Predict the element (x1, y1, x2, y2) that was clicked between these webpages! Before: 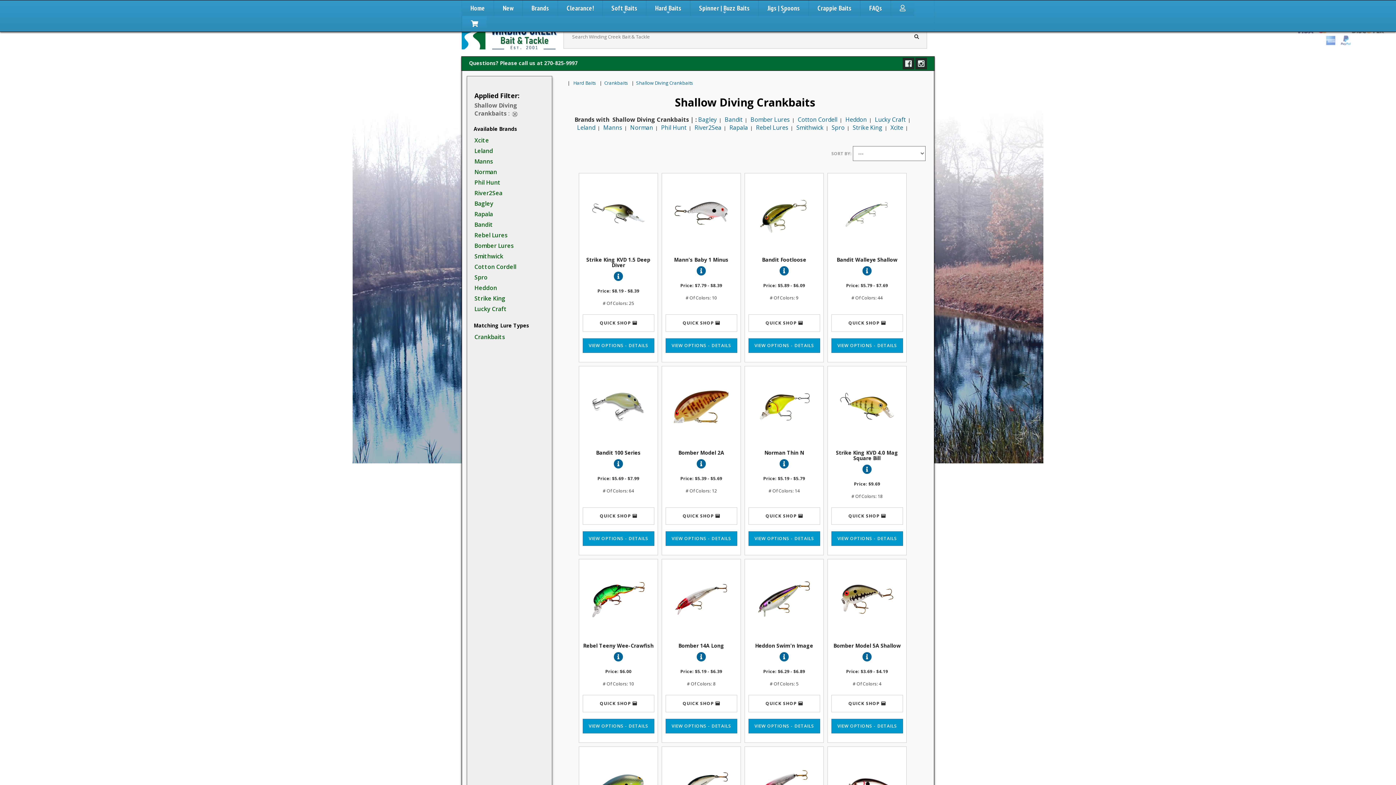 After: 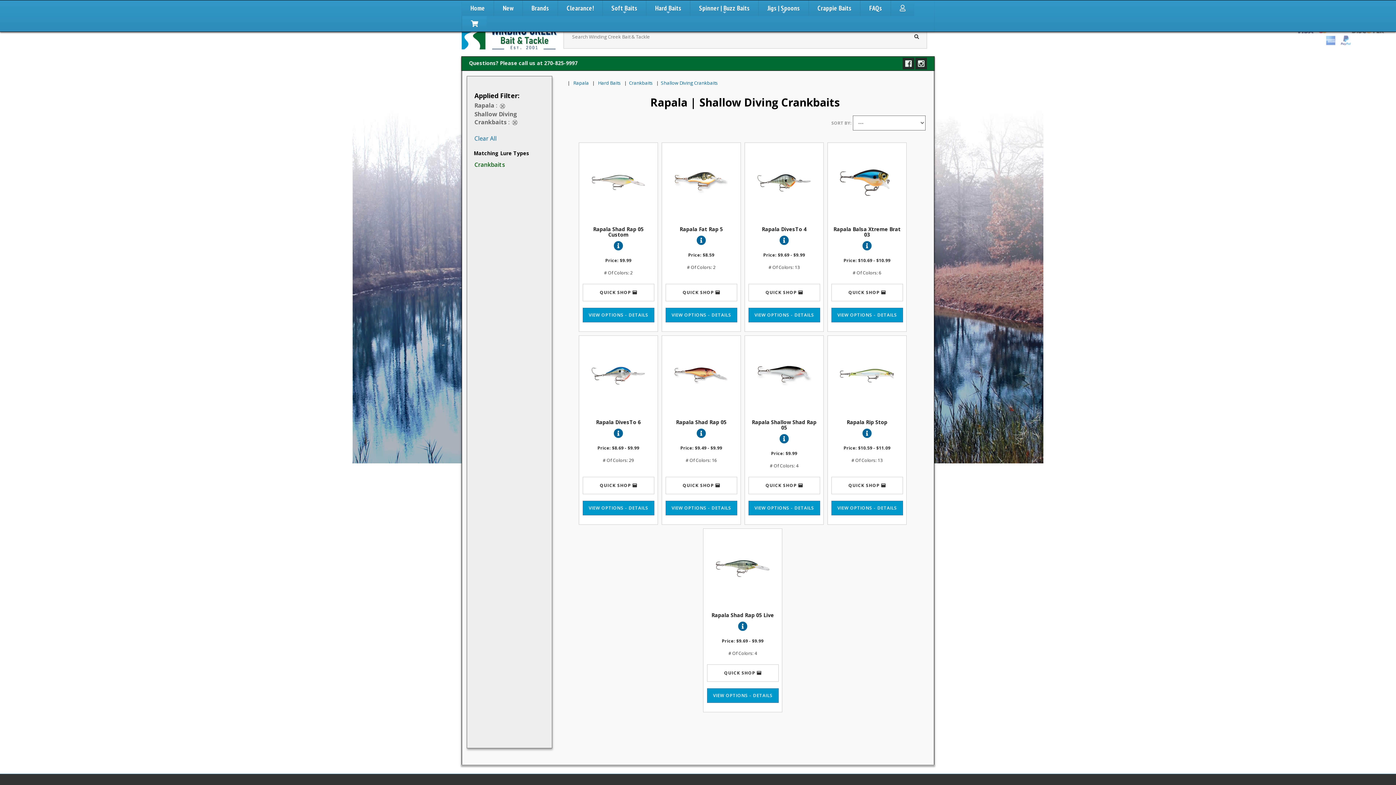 Action: bbox: (729, 123, 748, 131) label: Rapala